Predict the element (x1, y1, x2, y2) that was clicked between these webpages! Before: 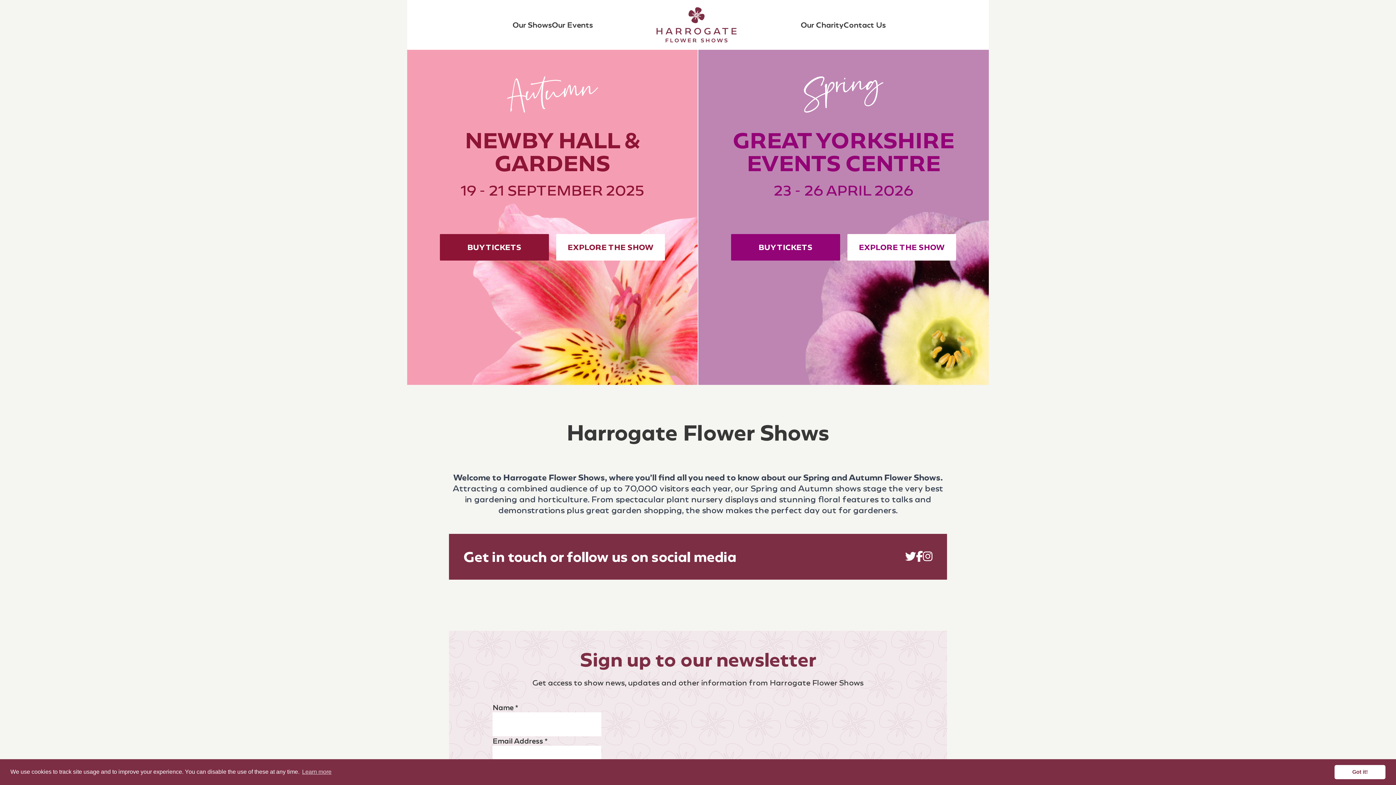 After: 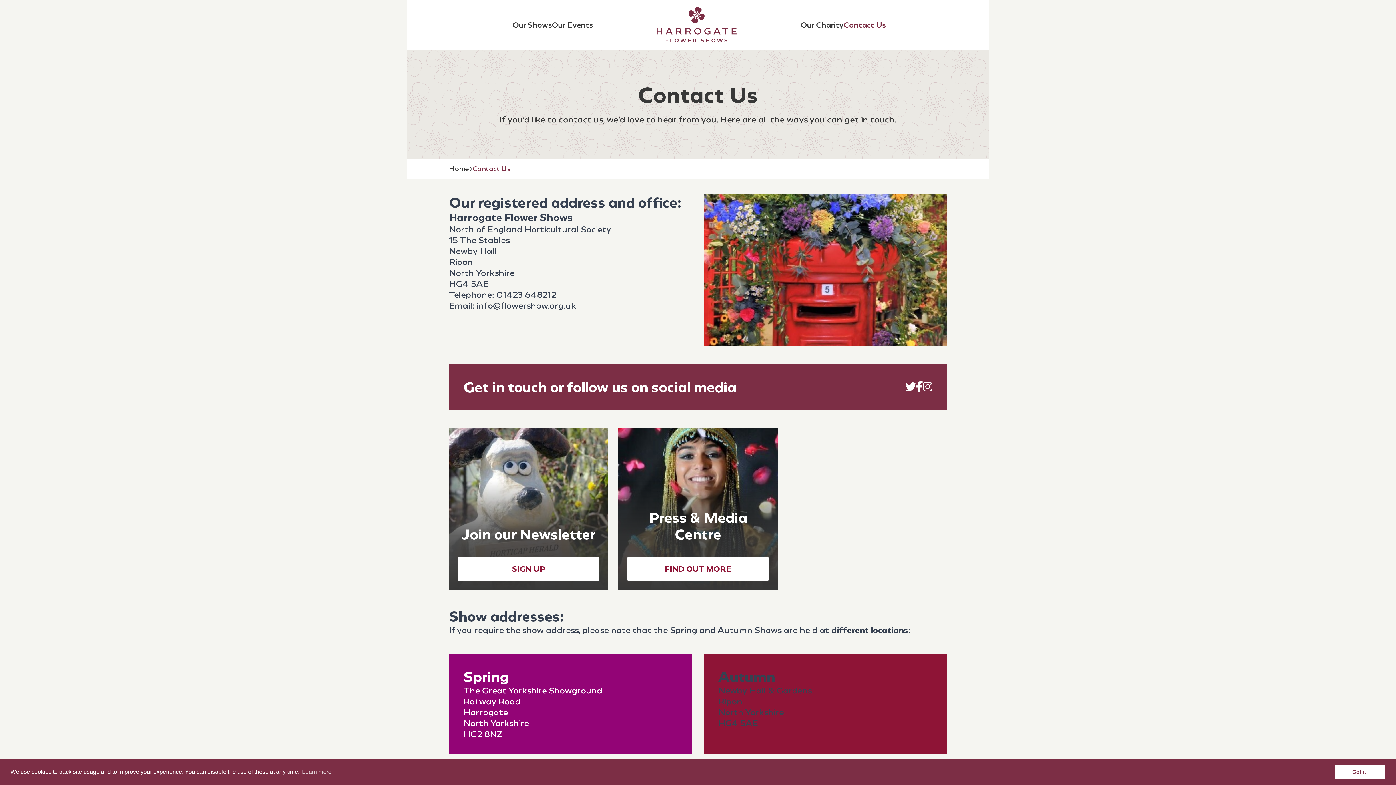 Action: label: Contact Us bbox: (843, 13, 885, 36)